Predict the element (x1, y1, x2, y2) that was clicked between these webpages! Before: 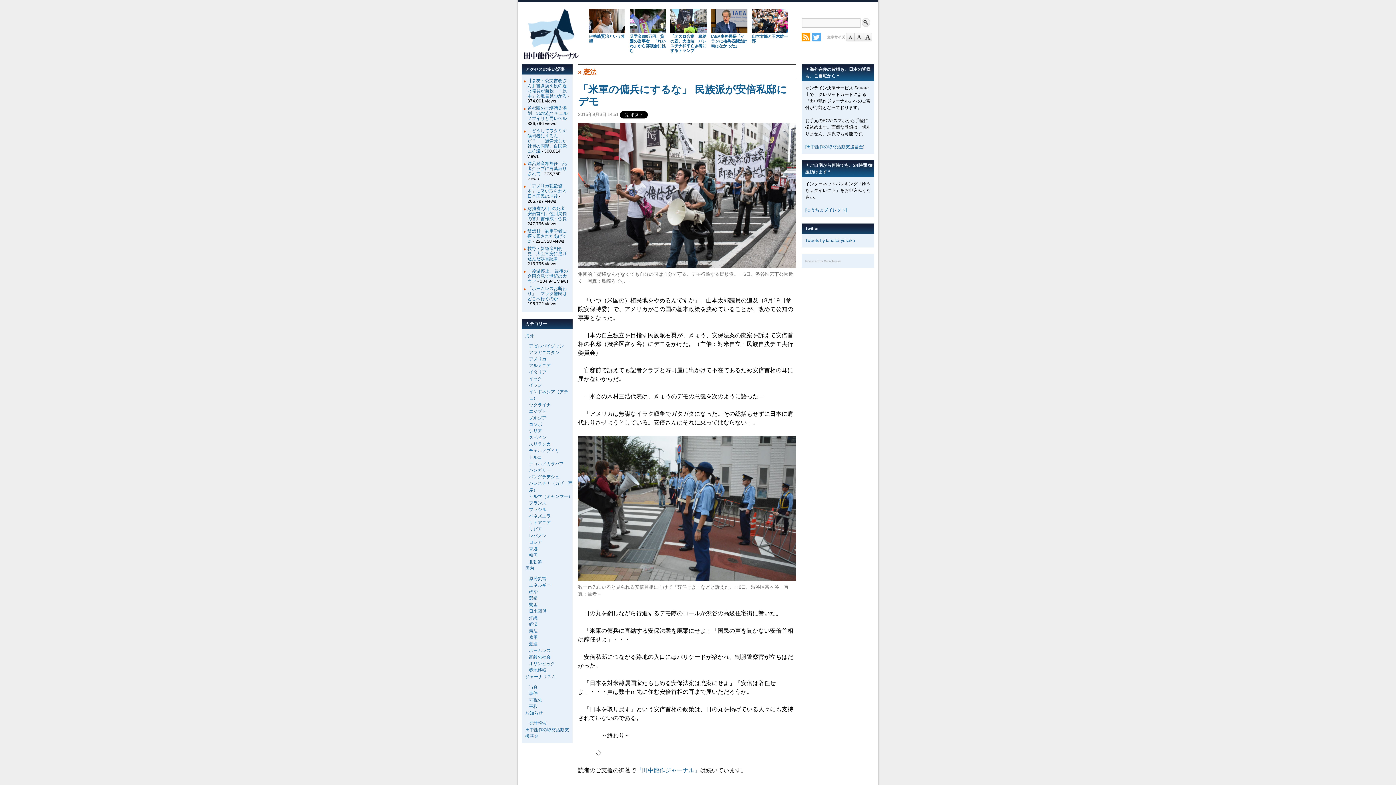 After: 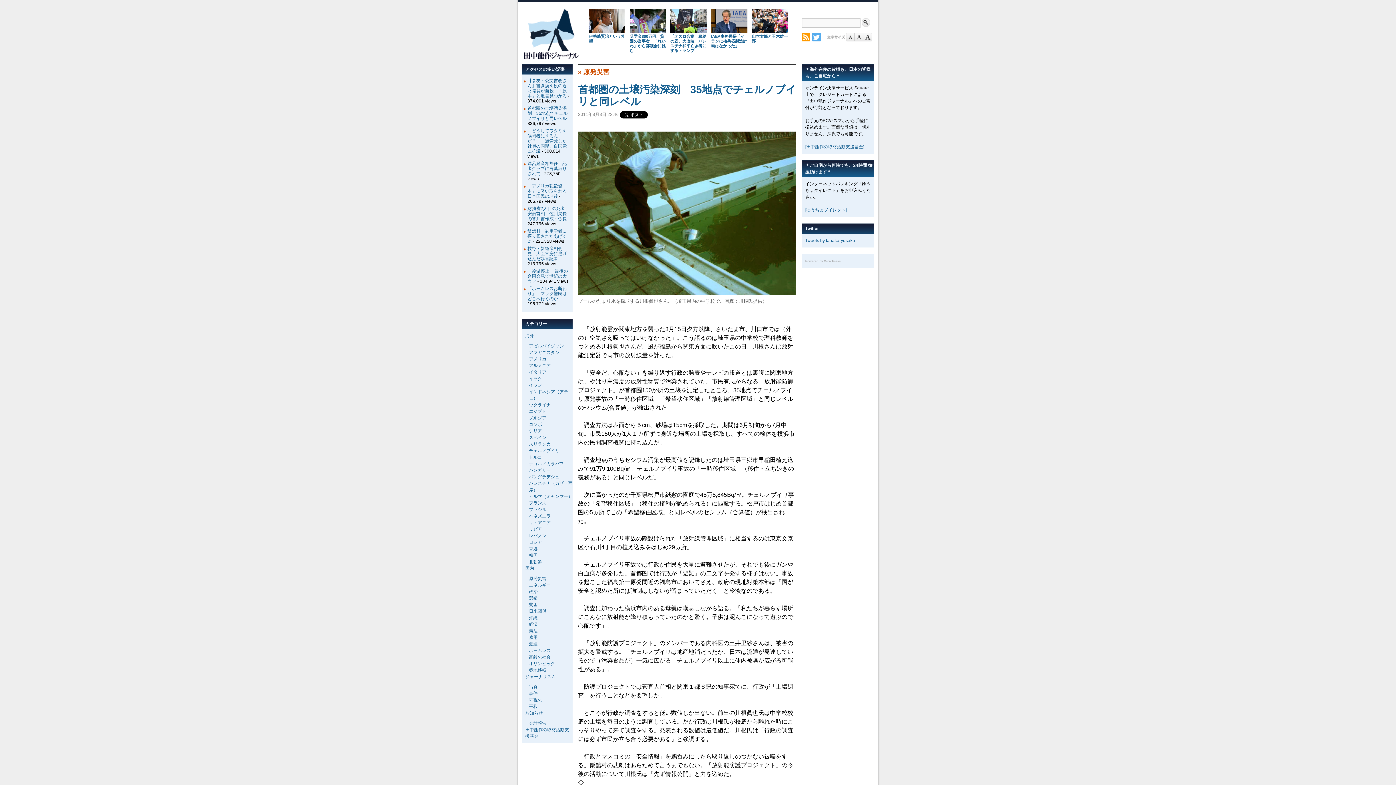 Action: label: 首都圏の土壌汚染深刻　35地点でチェルノブイリと同レベル bbox: (527, 105, 567, 121)